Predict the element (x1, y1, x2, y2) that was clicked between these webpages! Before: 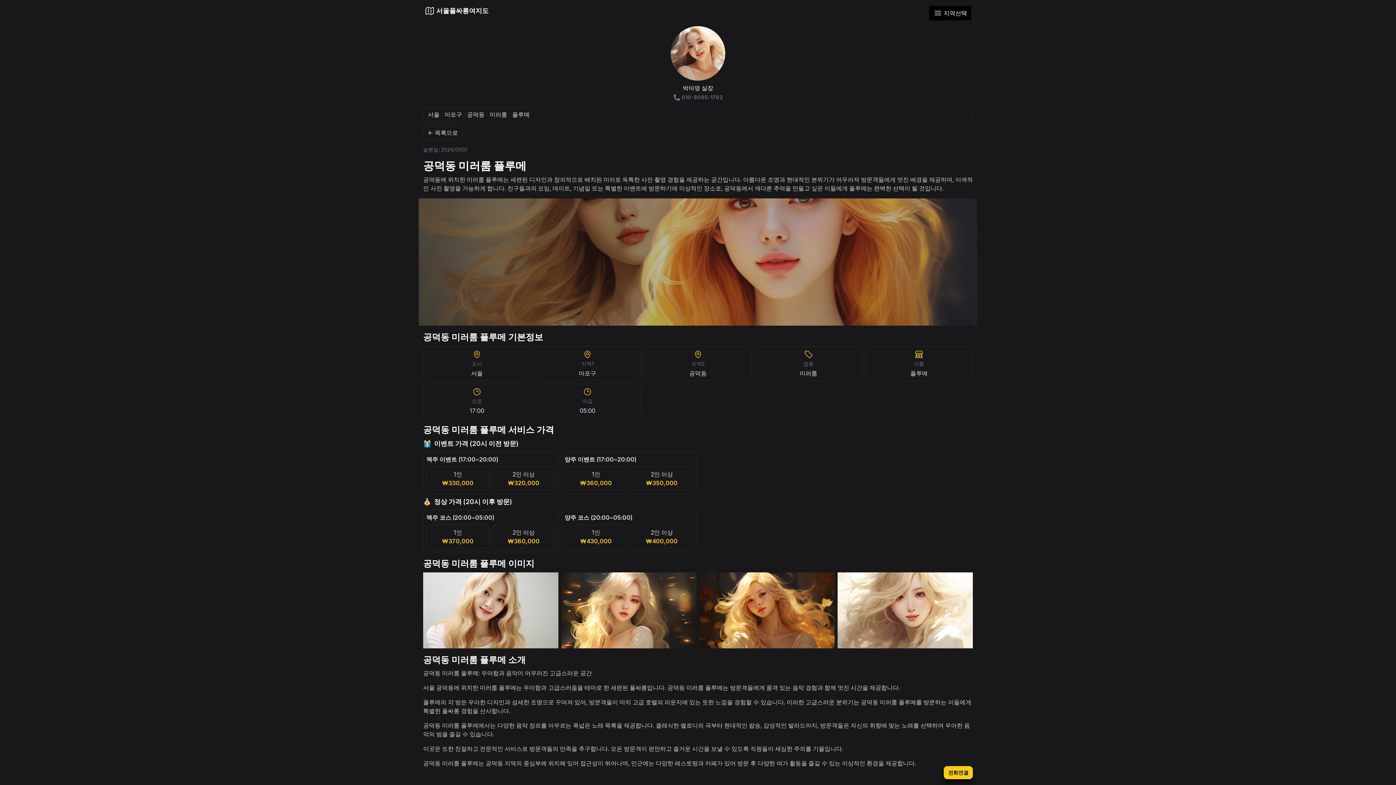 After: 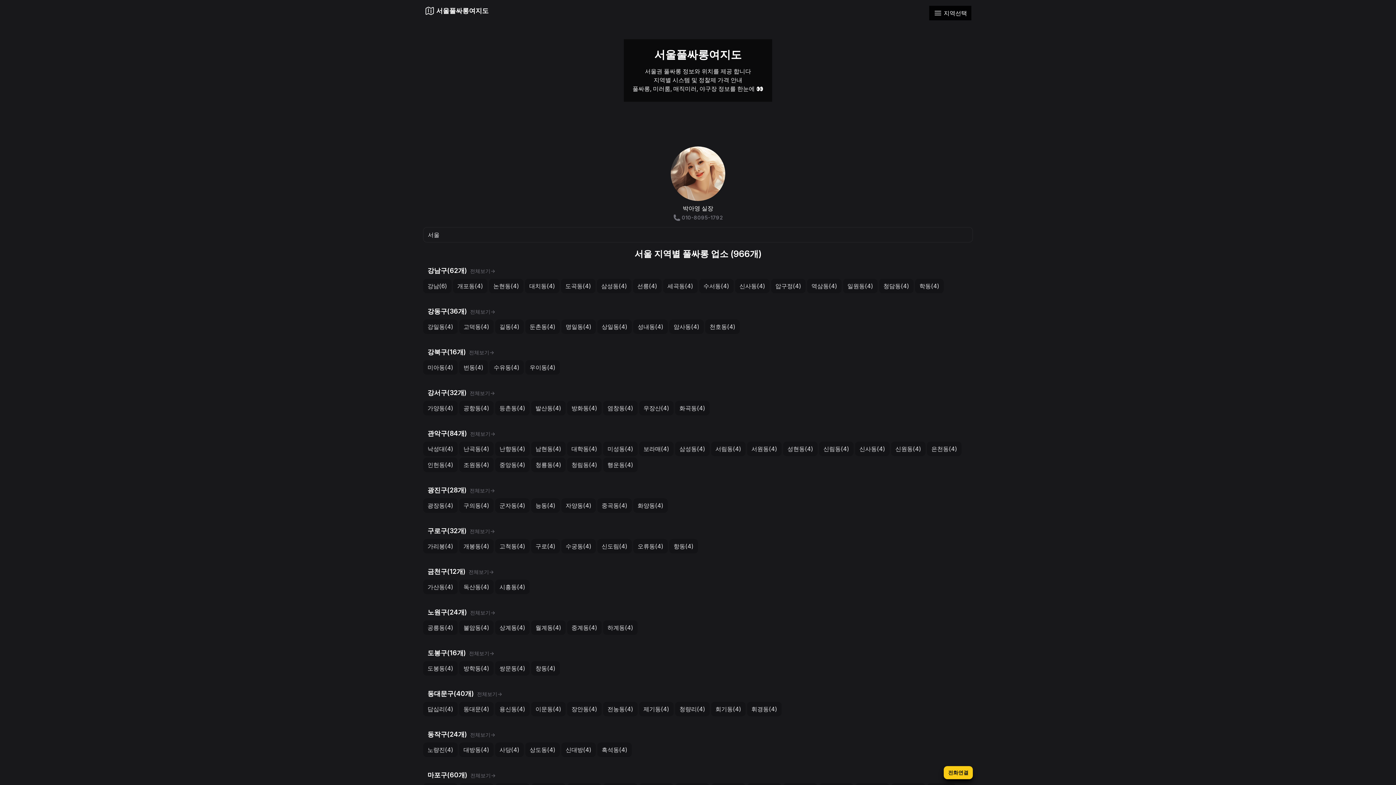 Action: label: 서울 bbox: (428, 110, 439, 118)